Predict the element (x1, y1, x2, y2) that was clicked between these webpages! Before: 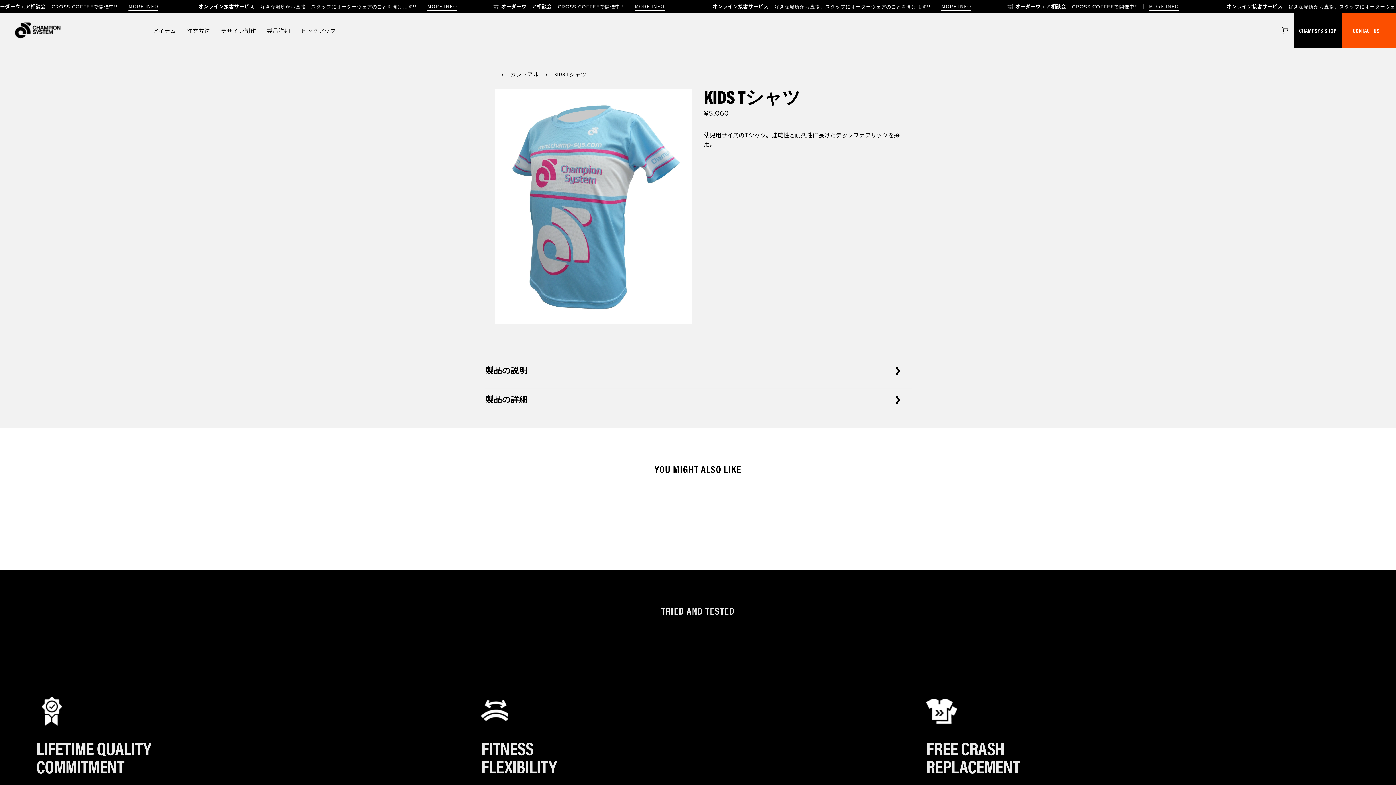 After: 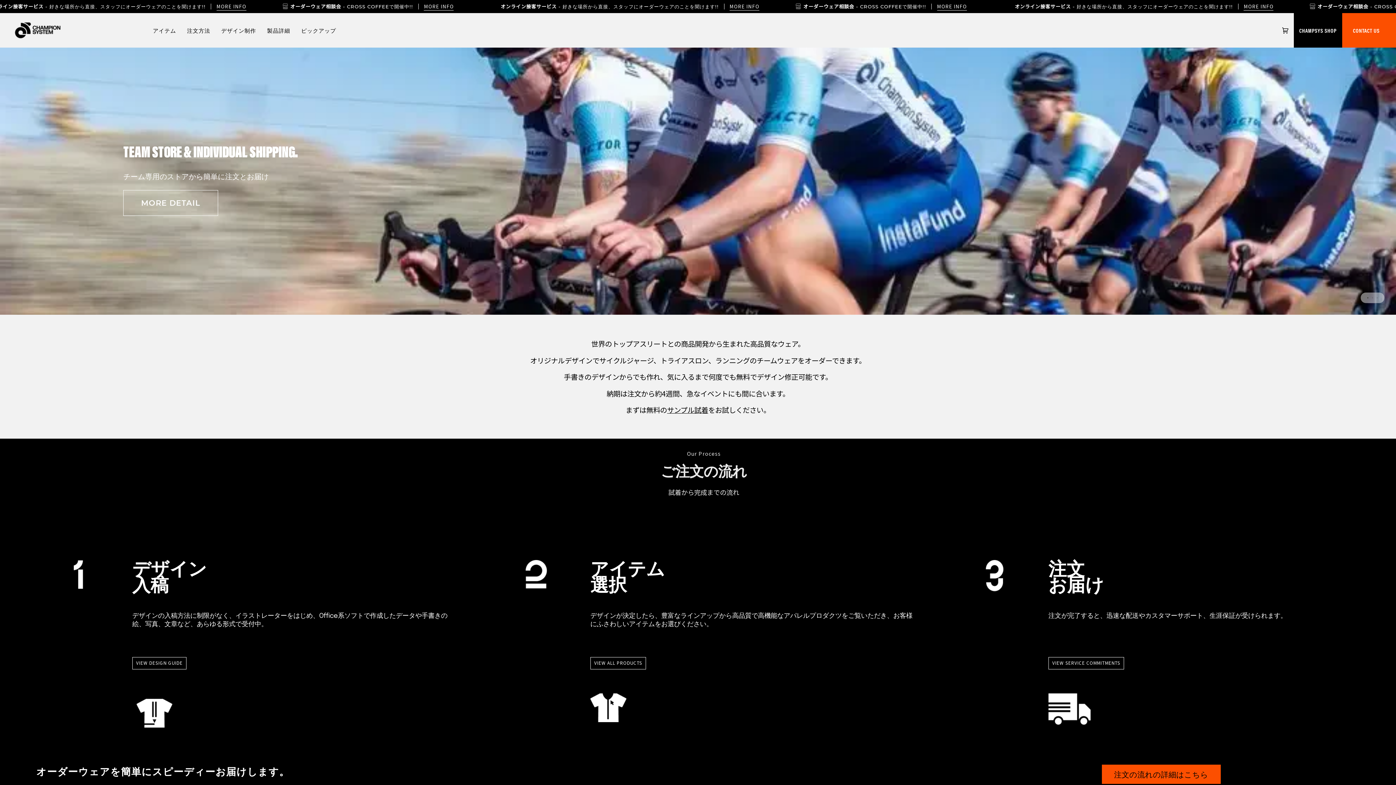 Action: bbox: (11, 18, 64, 42)